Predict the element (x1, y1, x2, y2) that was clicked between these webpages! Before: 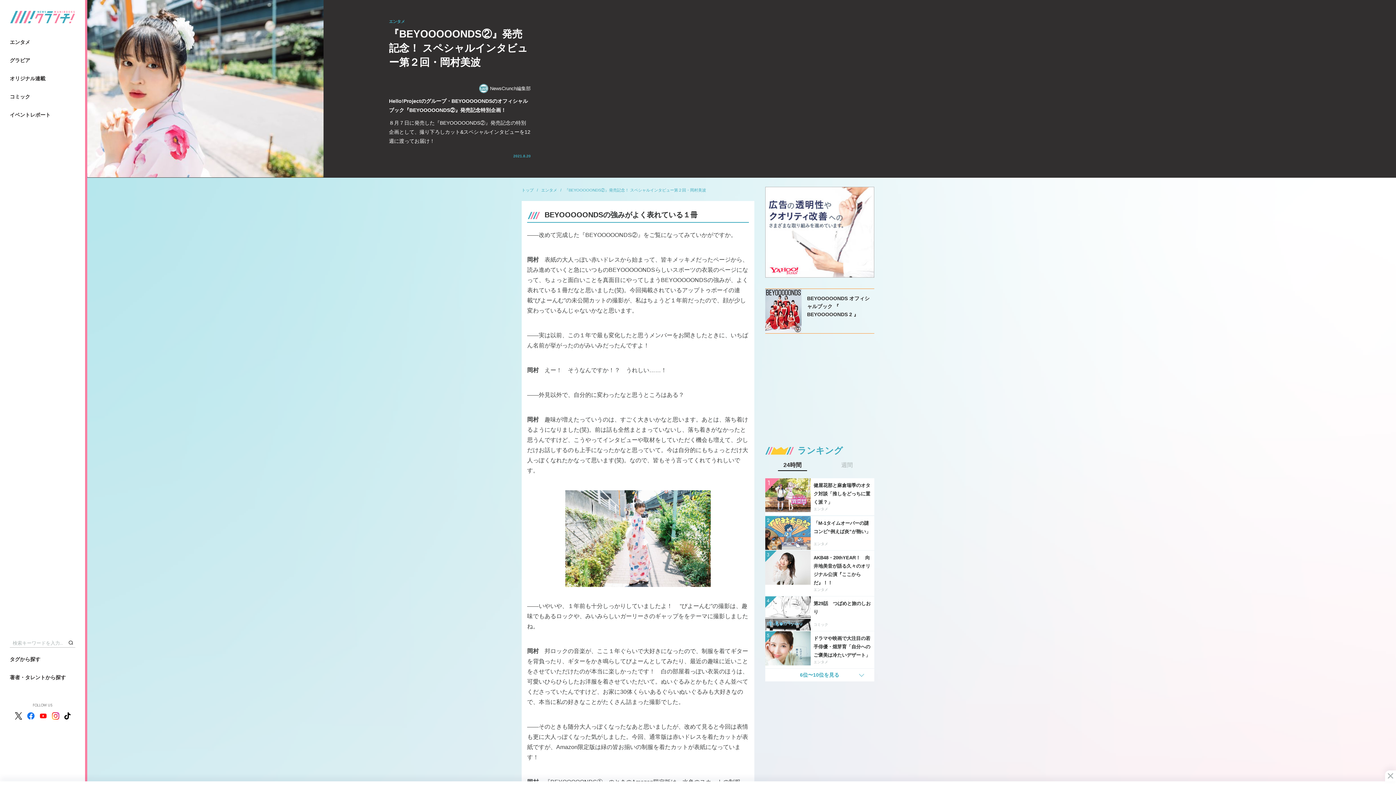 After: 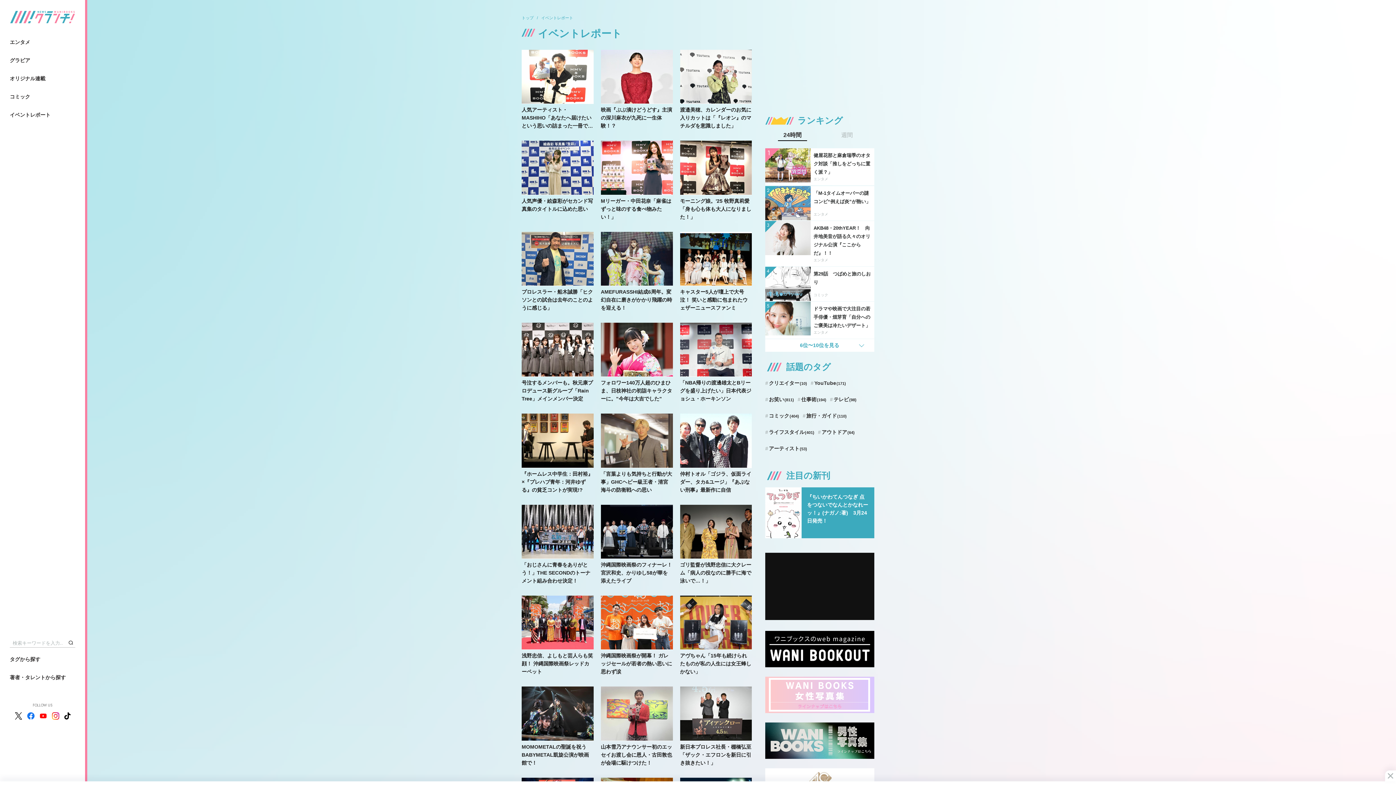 Action: bbox: (9, 110, 75, 119) label: イベントレポート